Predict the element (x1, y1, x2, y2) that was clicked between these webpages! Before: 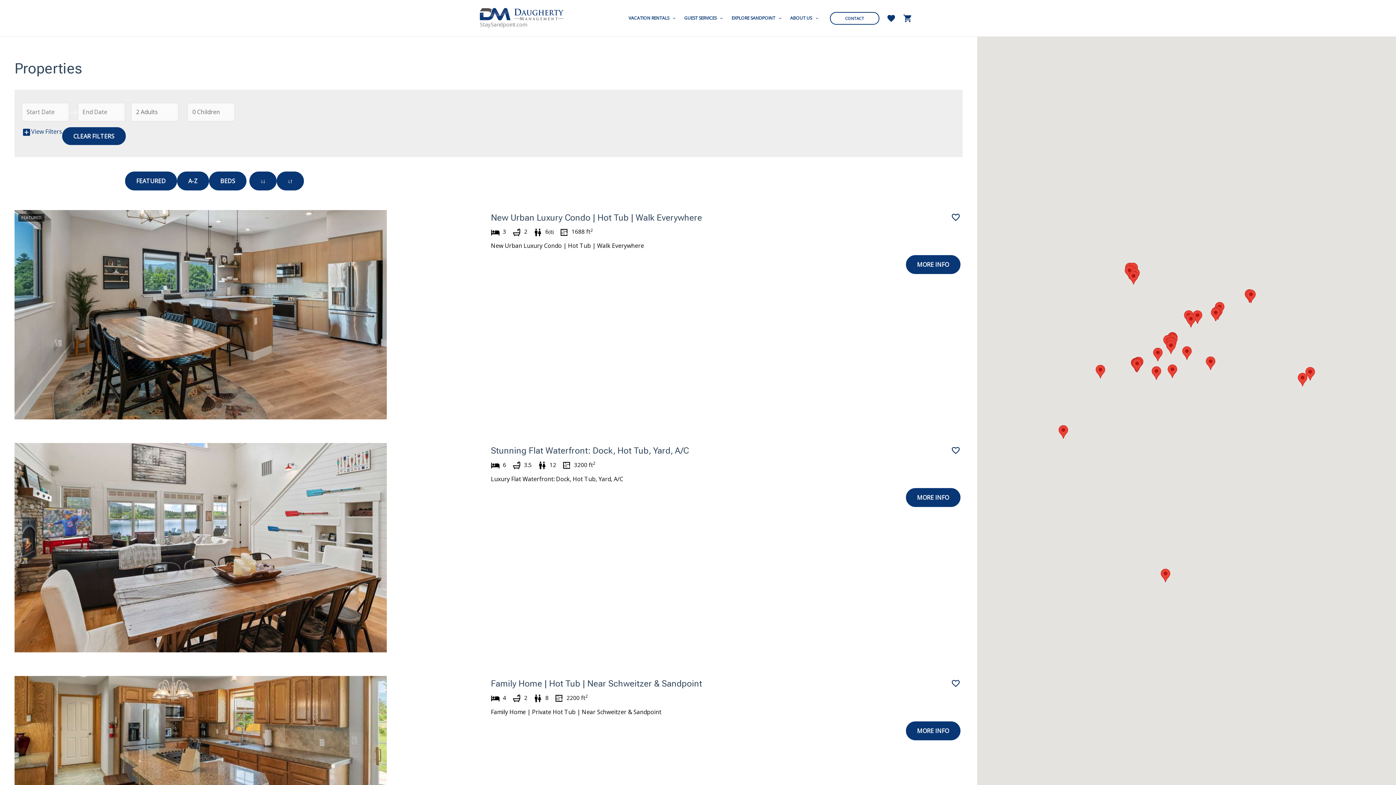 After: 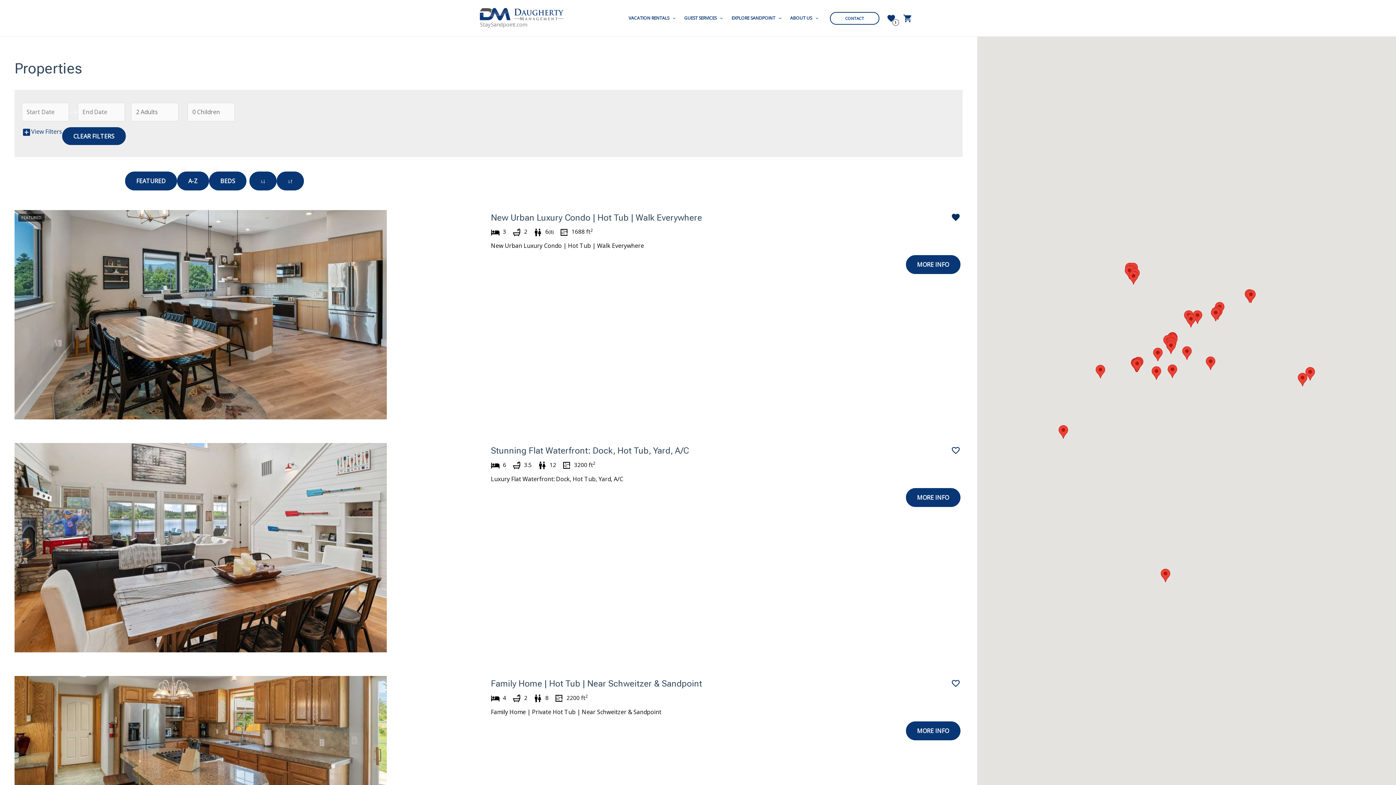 Action: bbox: (951, 212, 960, 220)